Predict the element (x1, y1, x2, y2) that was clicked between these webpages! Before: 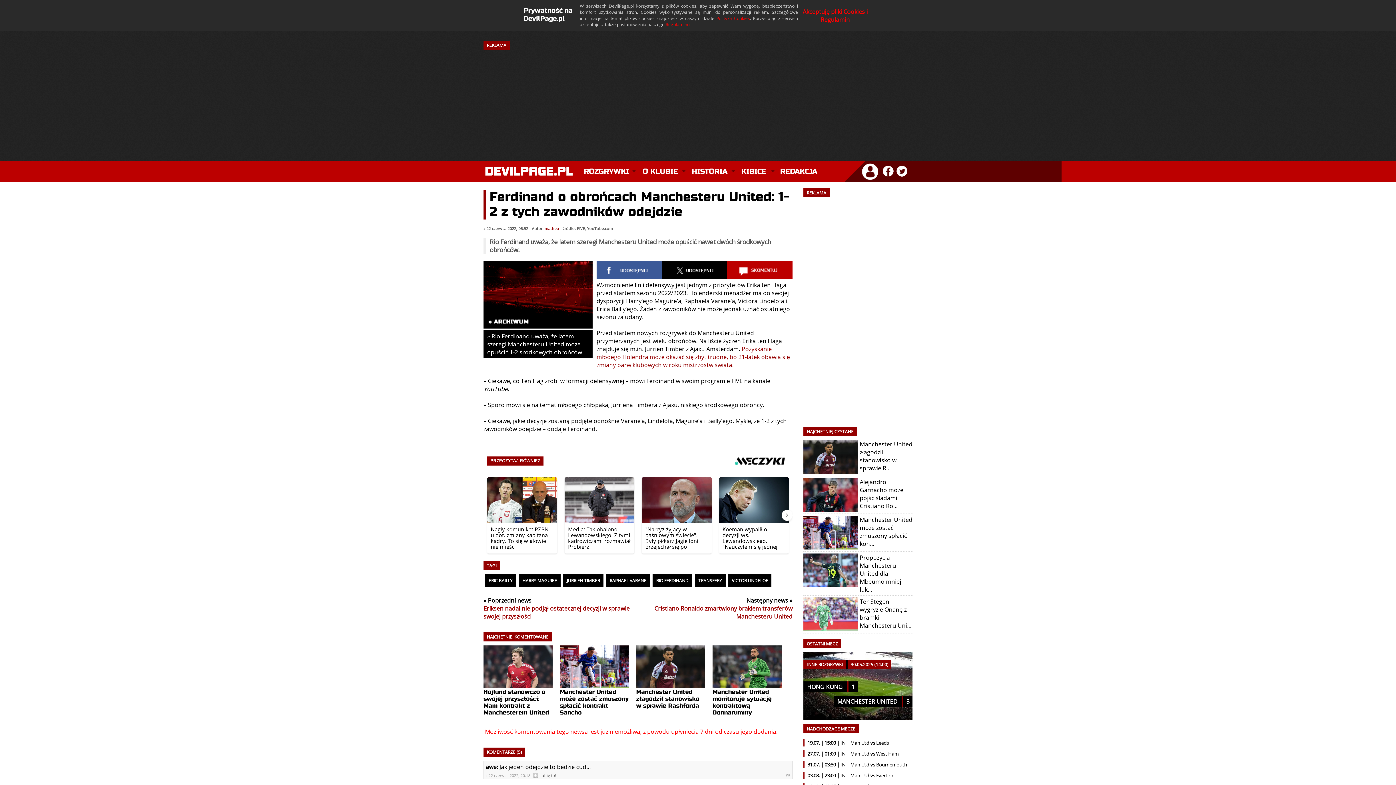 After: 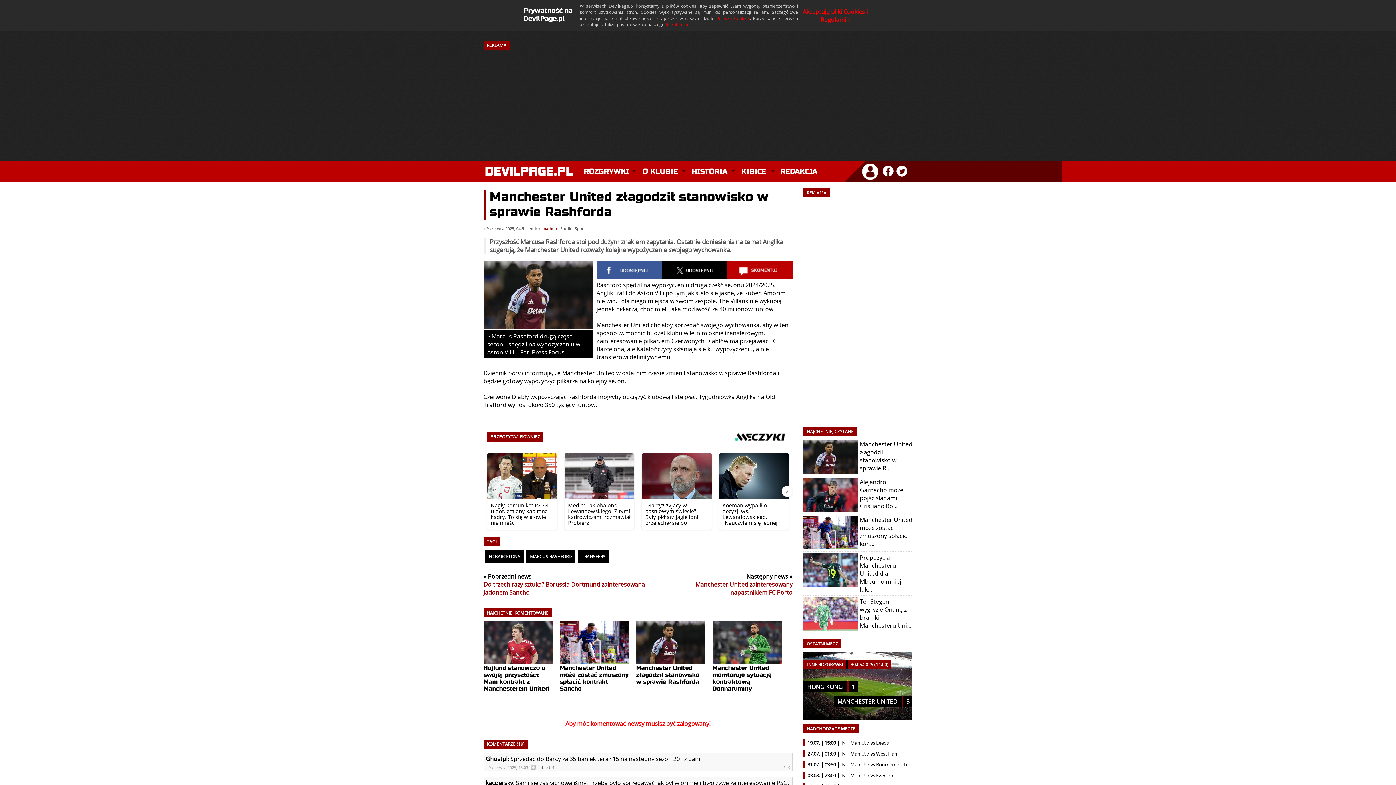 Action: bbox: (636, 663, 709, 709) label: Manchester United złagodził stanowisko w sprawie Rashforda